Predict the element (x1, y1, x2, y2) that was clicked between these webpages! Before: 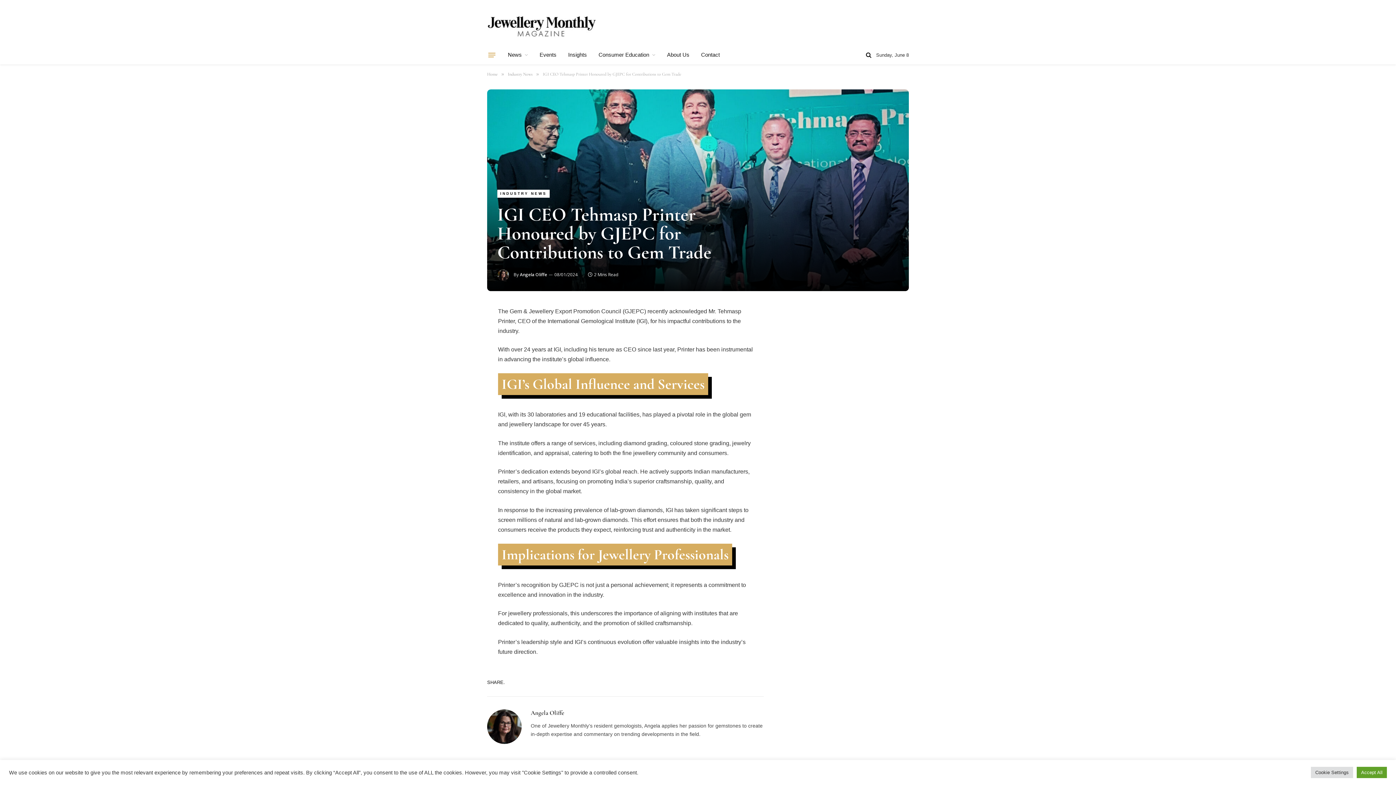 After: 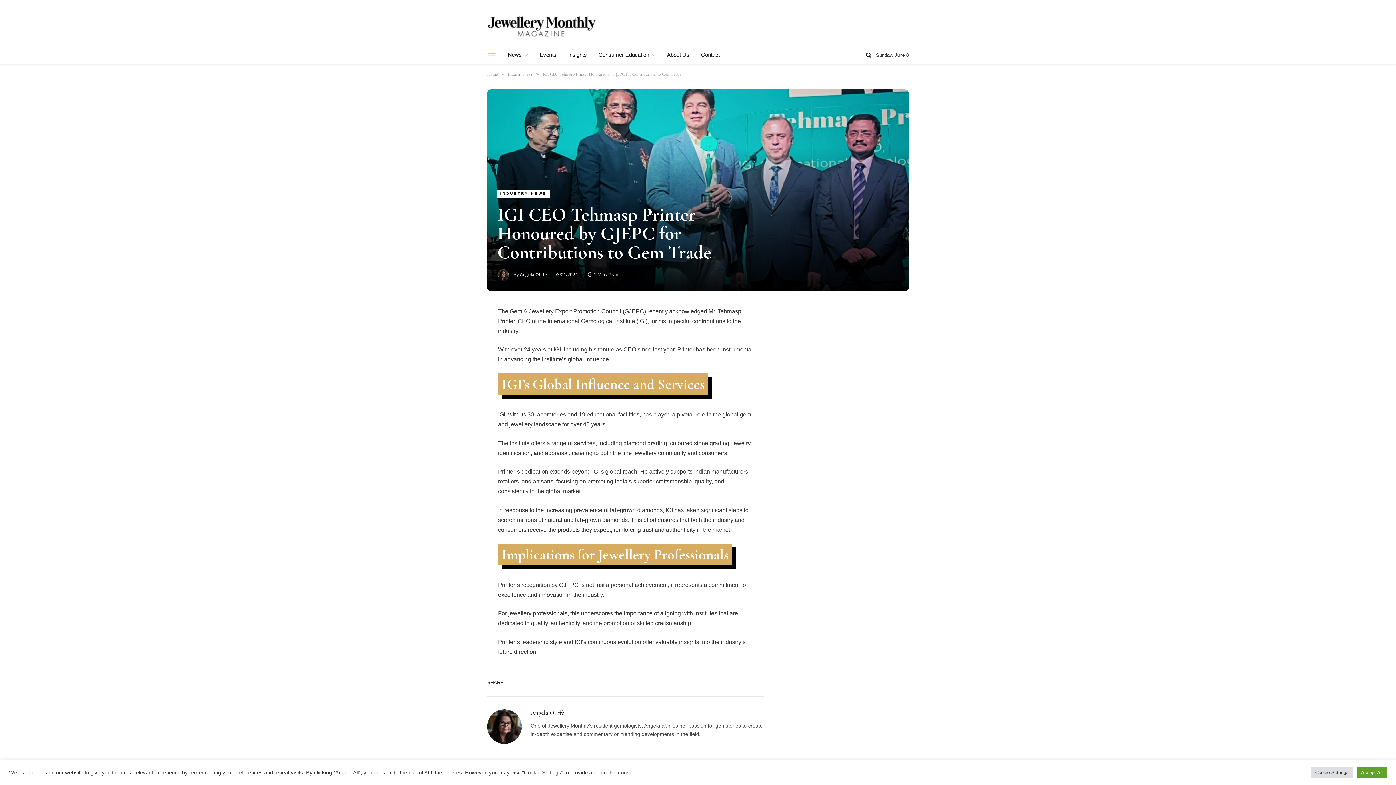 Action: bbox: (454, 323, 469, 337)